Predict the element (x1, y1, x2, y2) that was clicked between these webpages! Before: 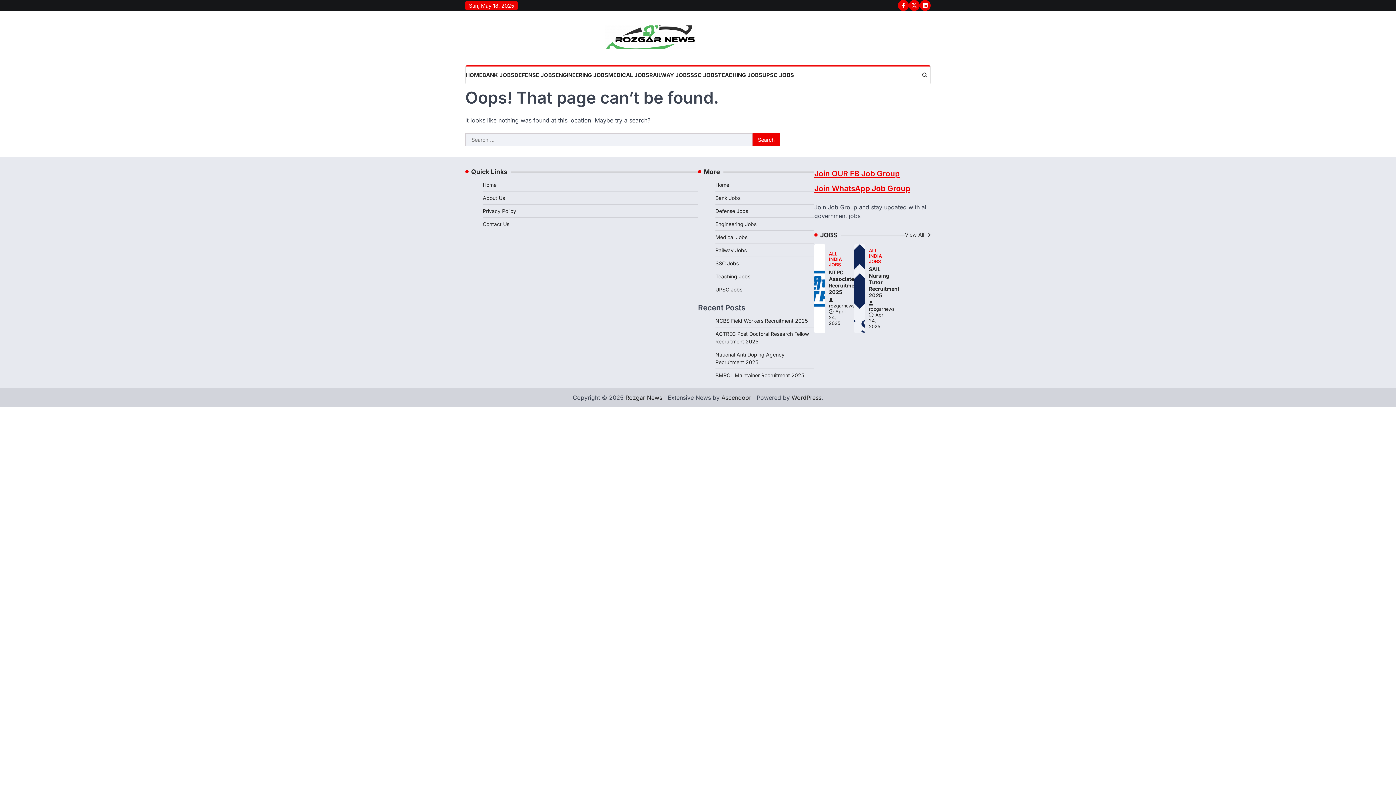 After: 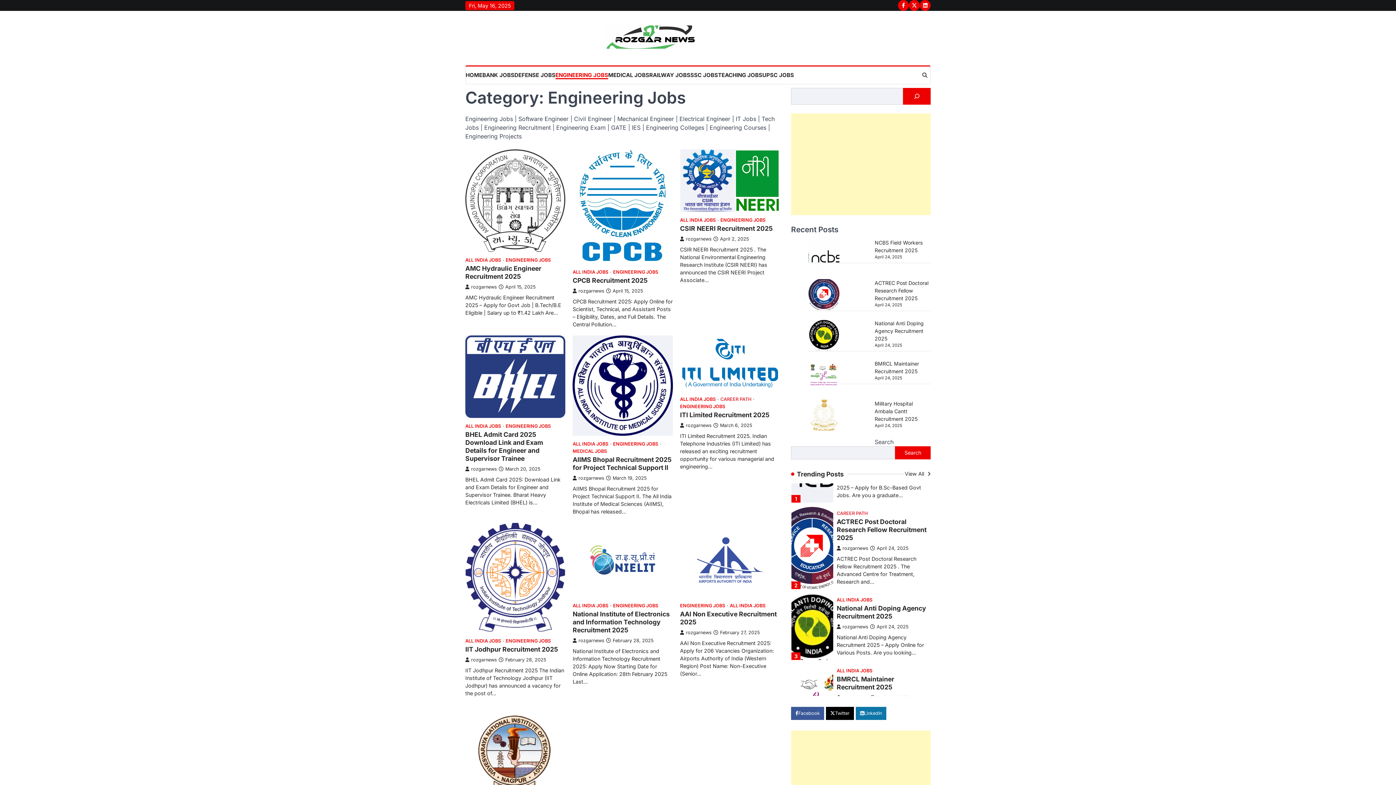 Action: label: Engineering Jobs bbox: (715, 221, 756, 227)